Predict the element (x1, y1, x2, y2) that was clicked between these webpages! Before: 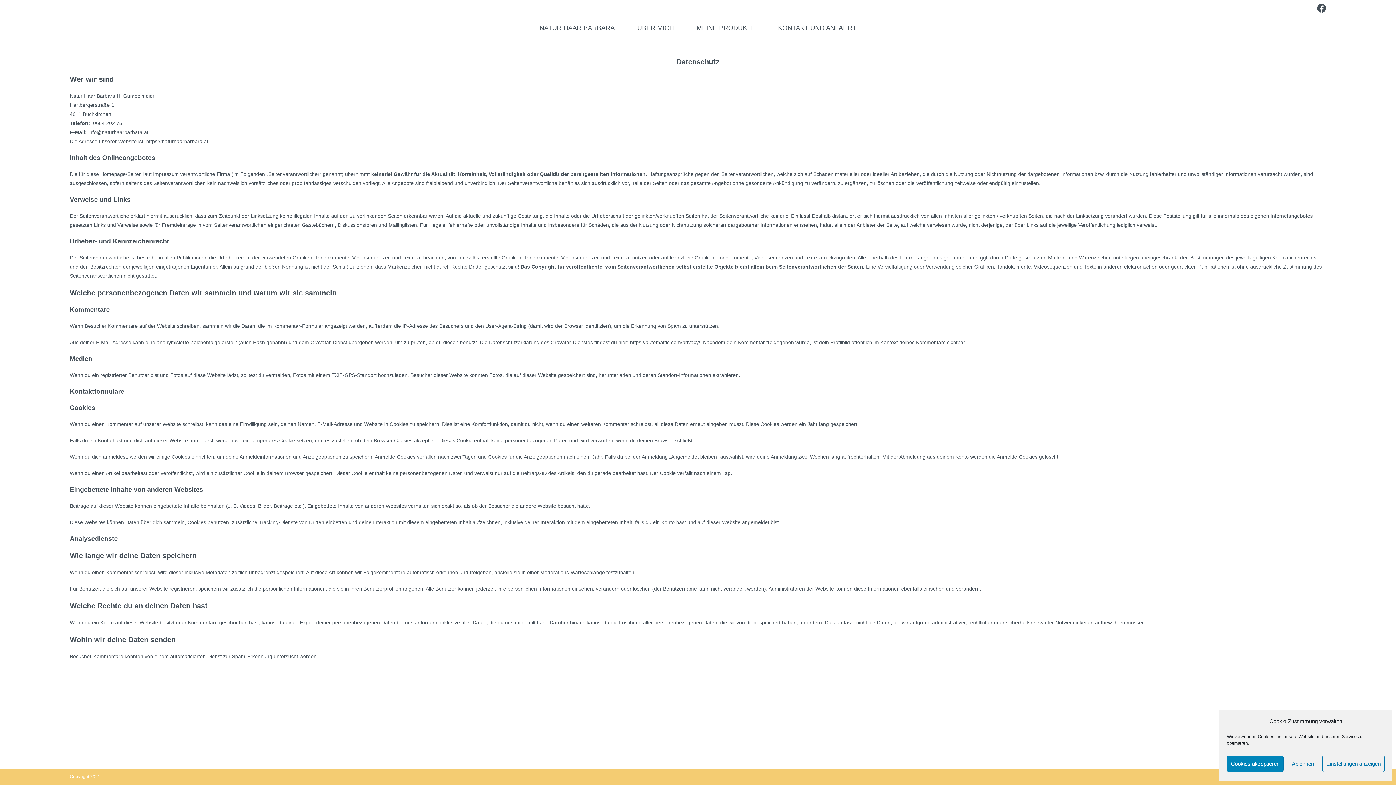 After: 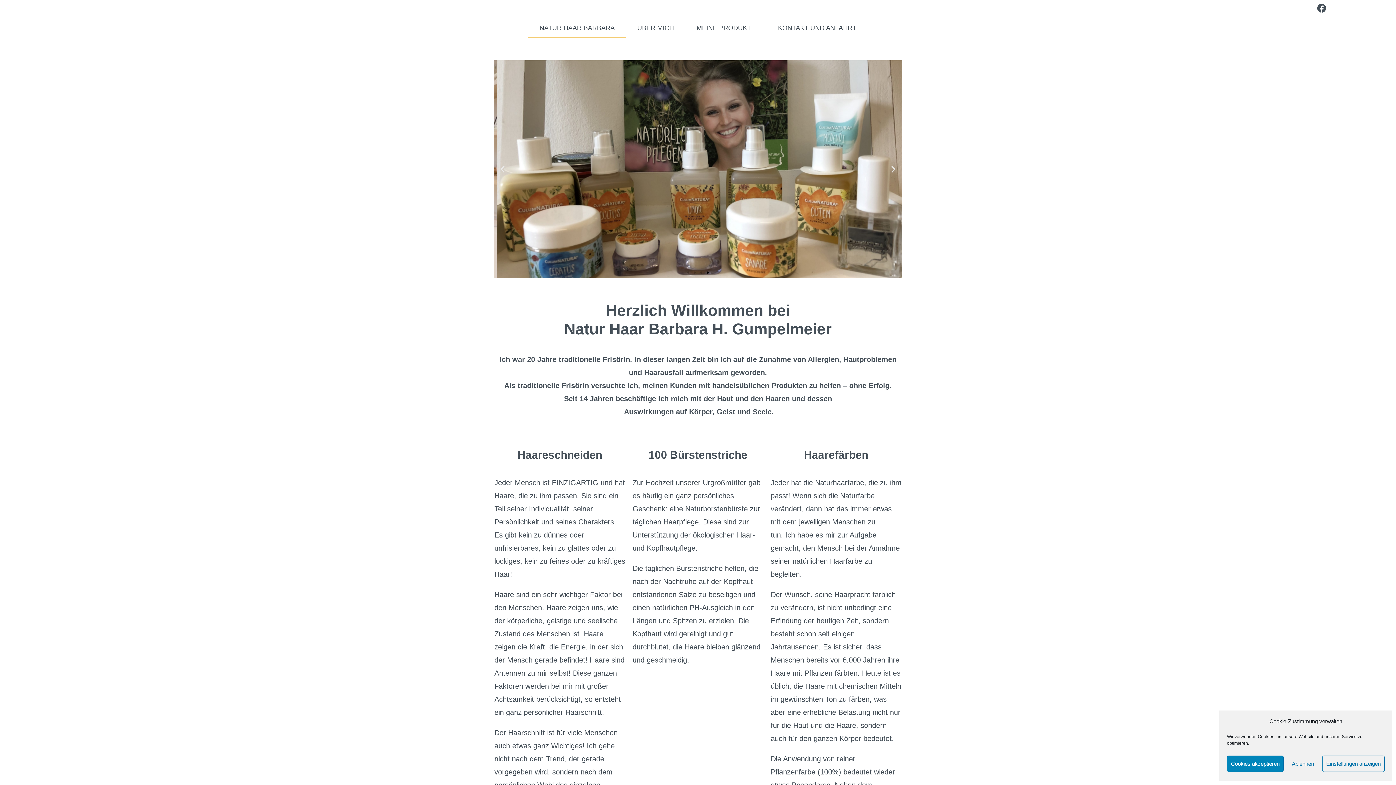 Action: label: https://naturhaarbarbara.at bbox: (146, 138, 208, 144)